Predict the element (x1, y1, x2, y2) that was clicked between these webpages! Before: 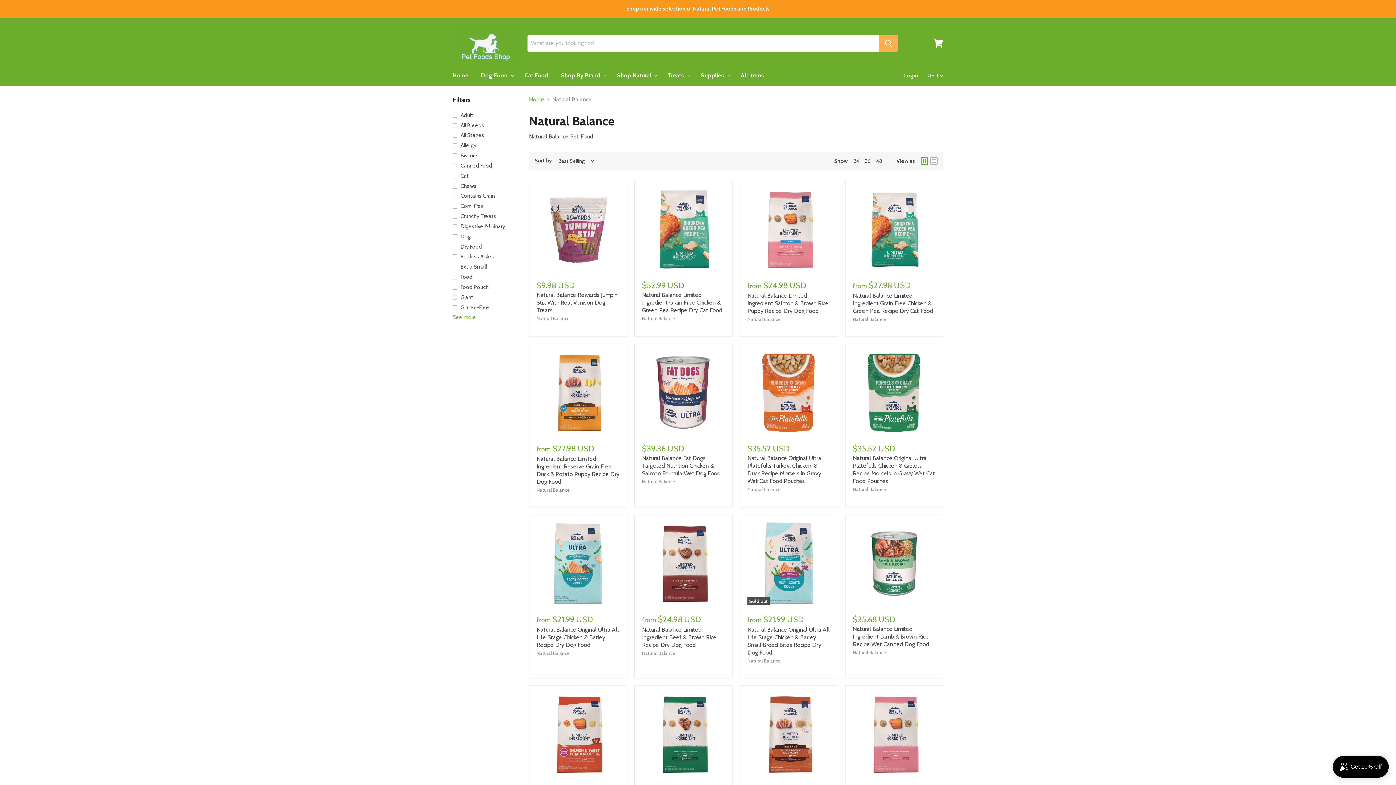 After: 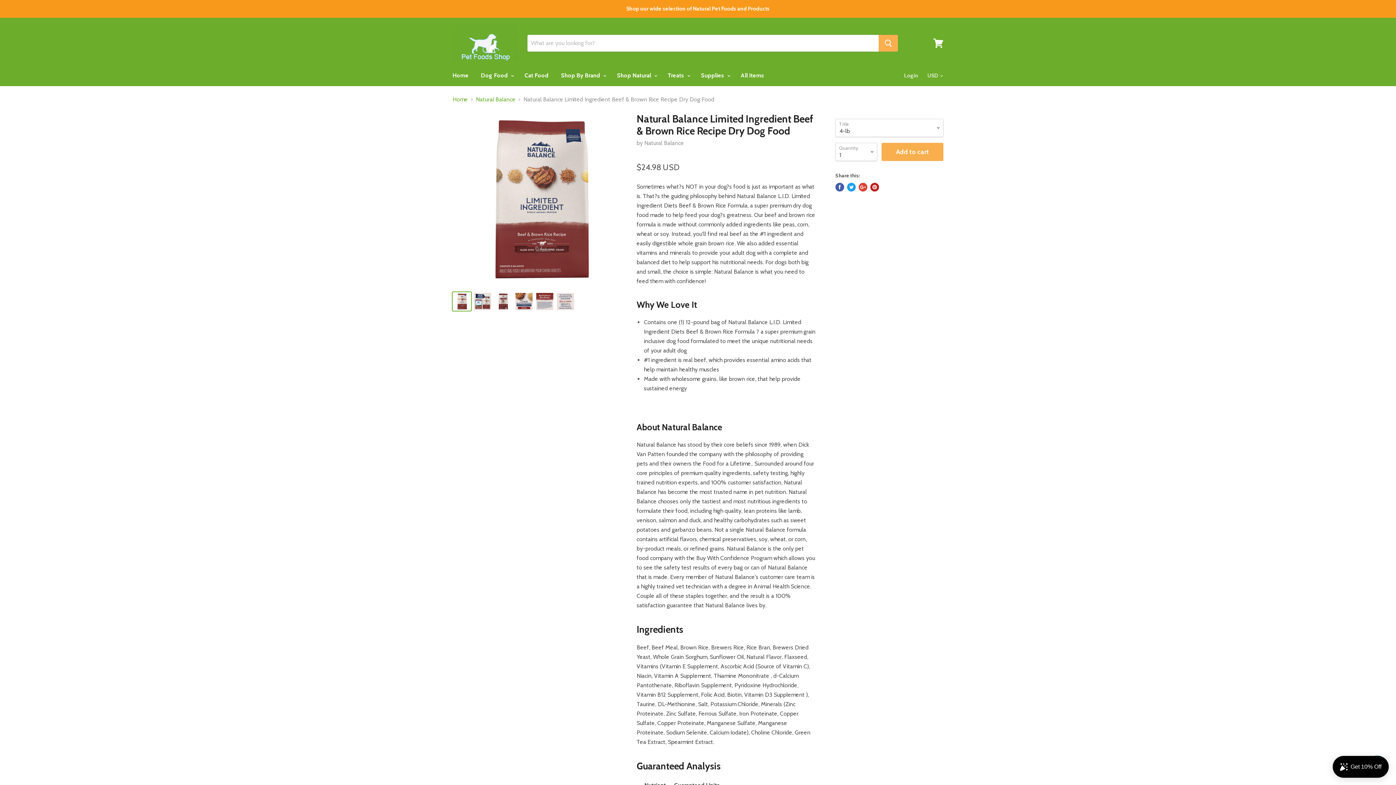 Action: bbox: (642, 522, 725, 605)